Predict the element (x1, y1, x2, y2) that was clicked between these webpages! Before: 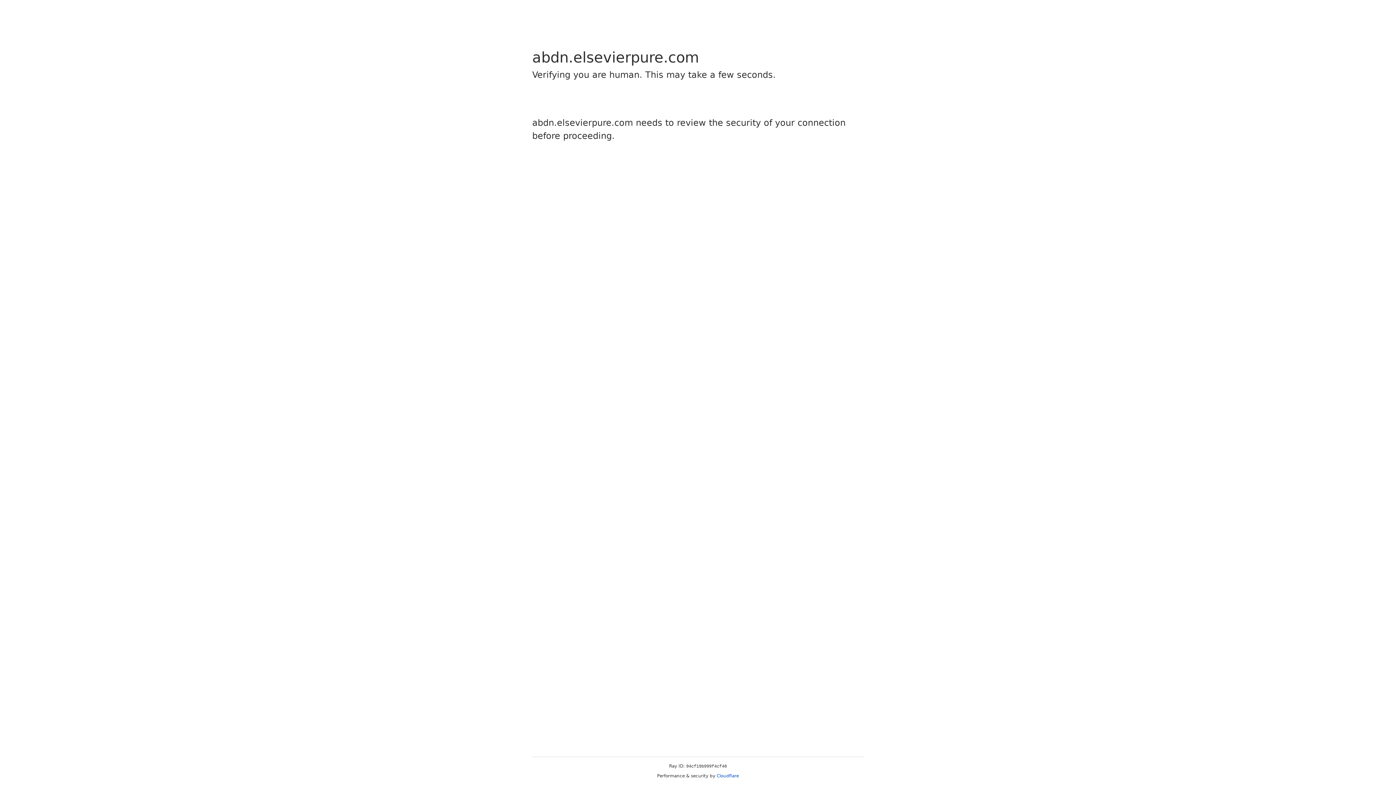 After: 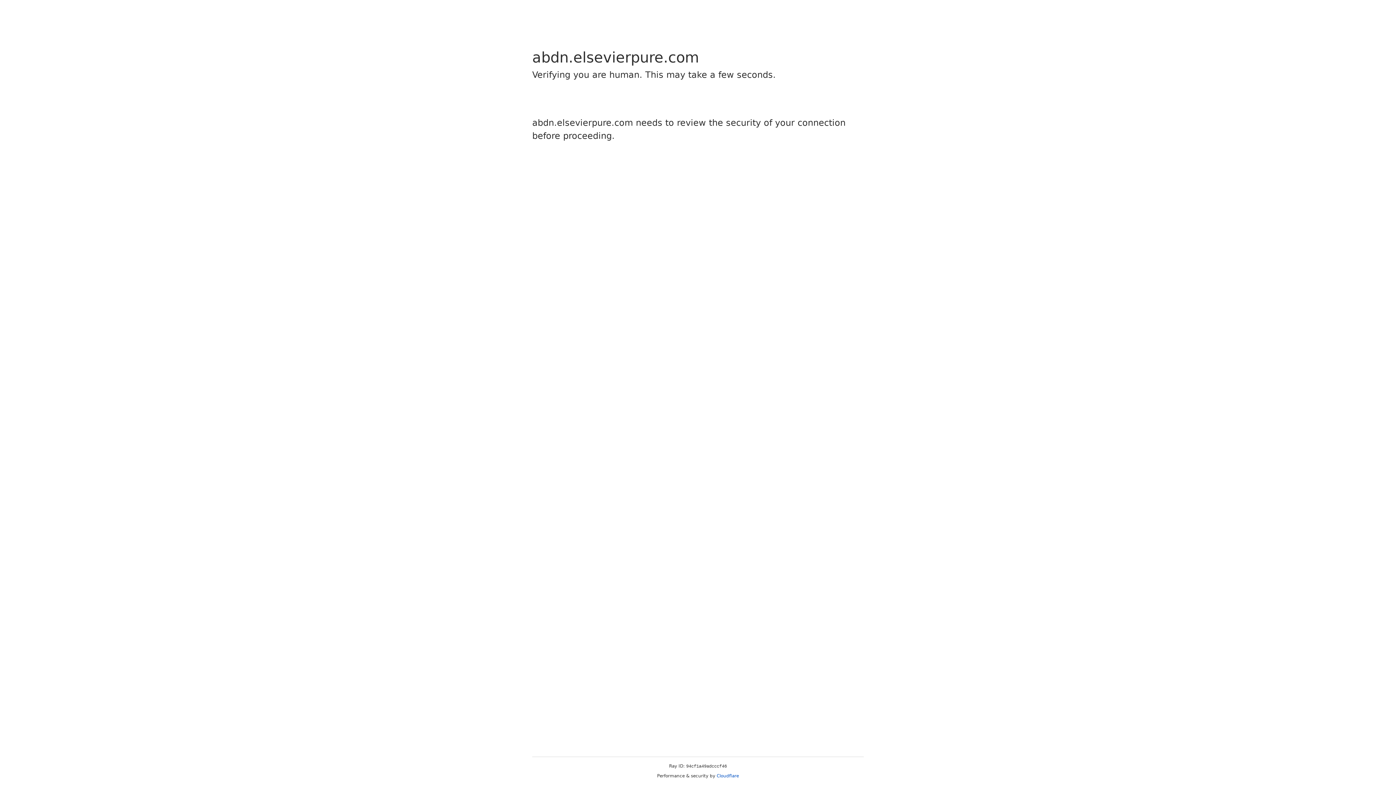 Action: label: Cloudflare bbox: (716, 773, 739, 778)